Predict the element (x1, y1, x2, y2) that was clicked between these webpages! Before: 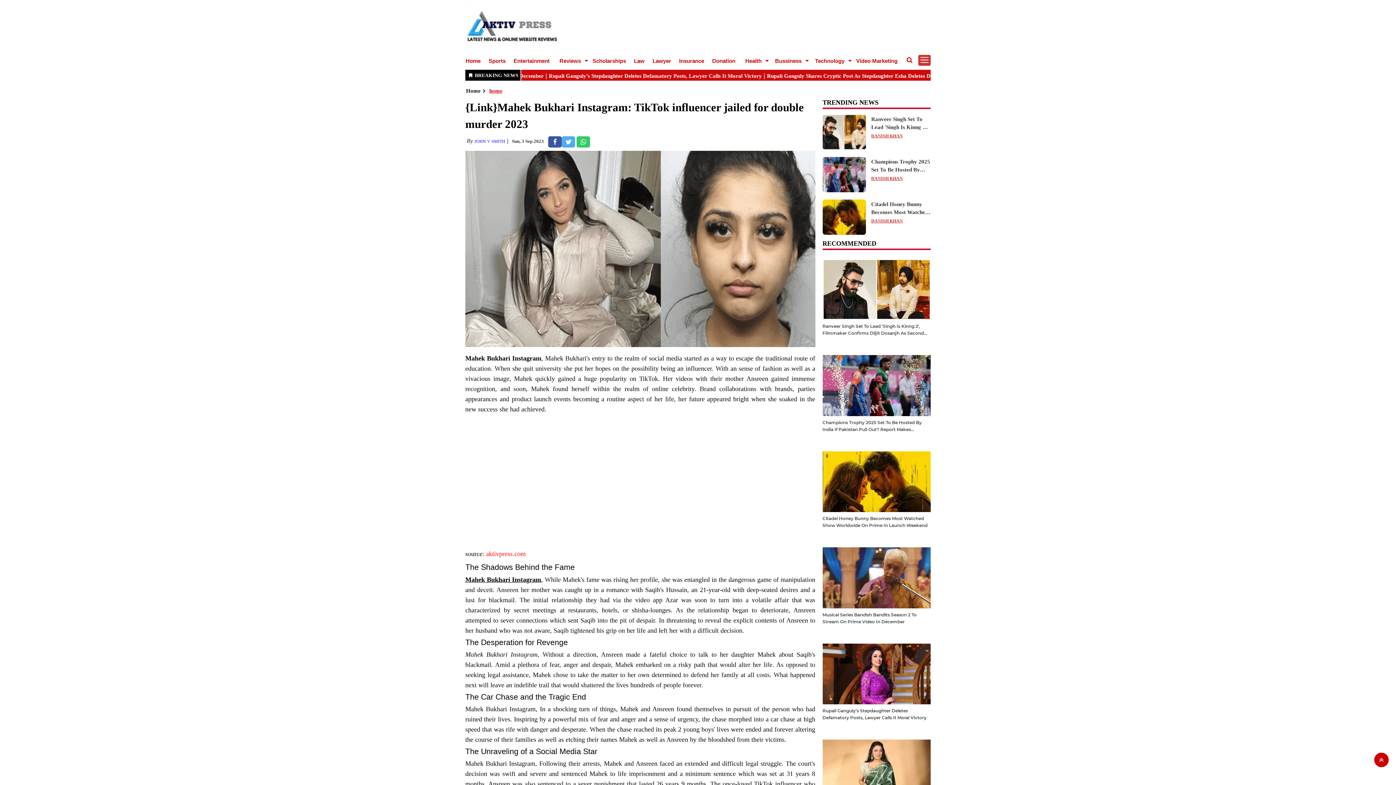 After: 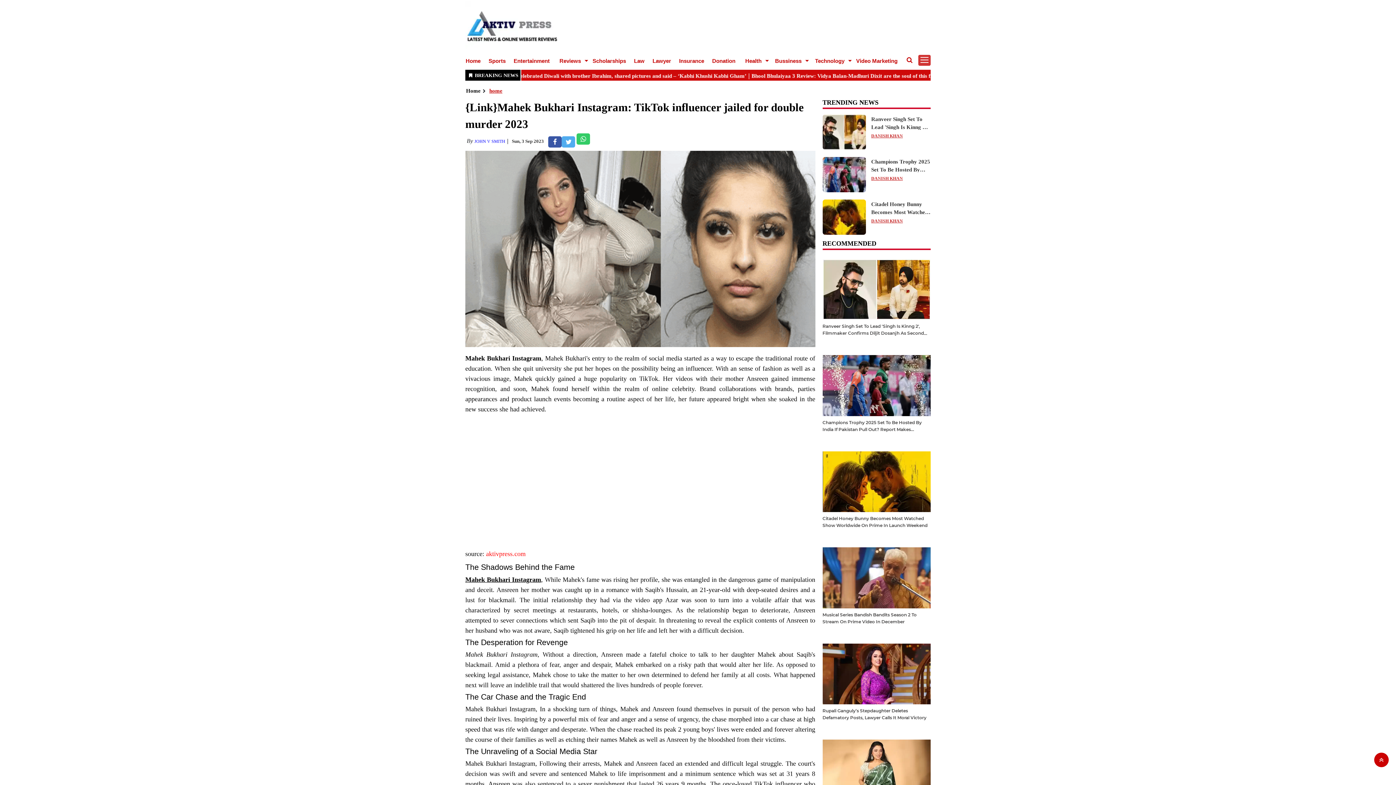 Action: bbox: (576, 136, 590, 147)